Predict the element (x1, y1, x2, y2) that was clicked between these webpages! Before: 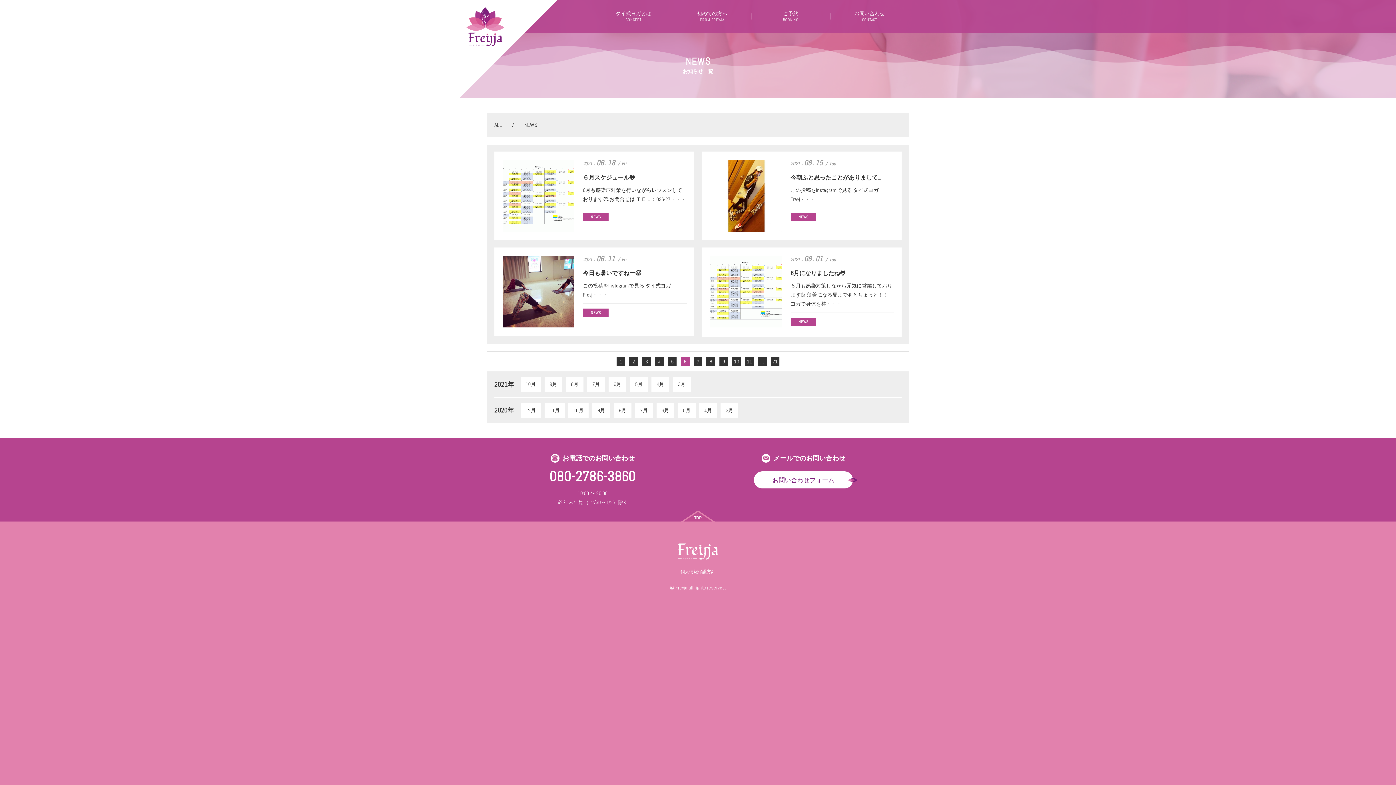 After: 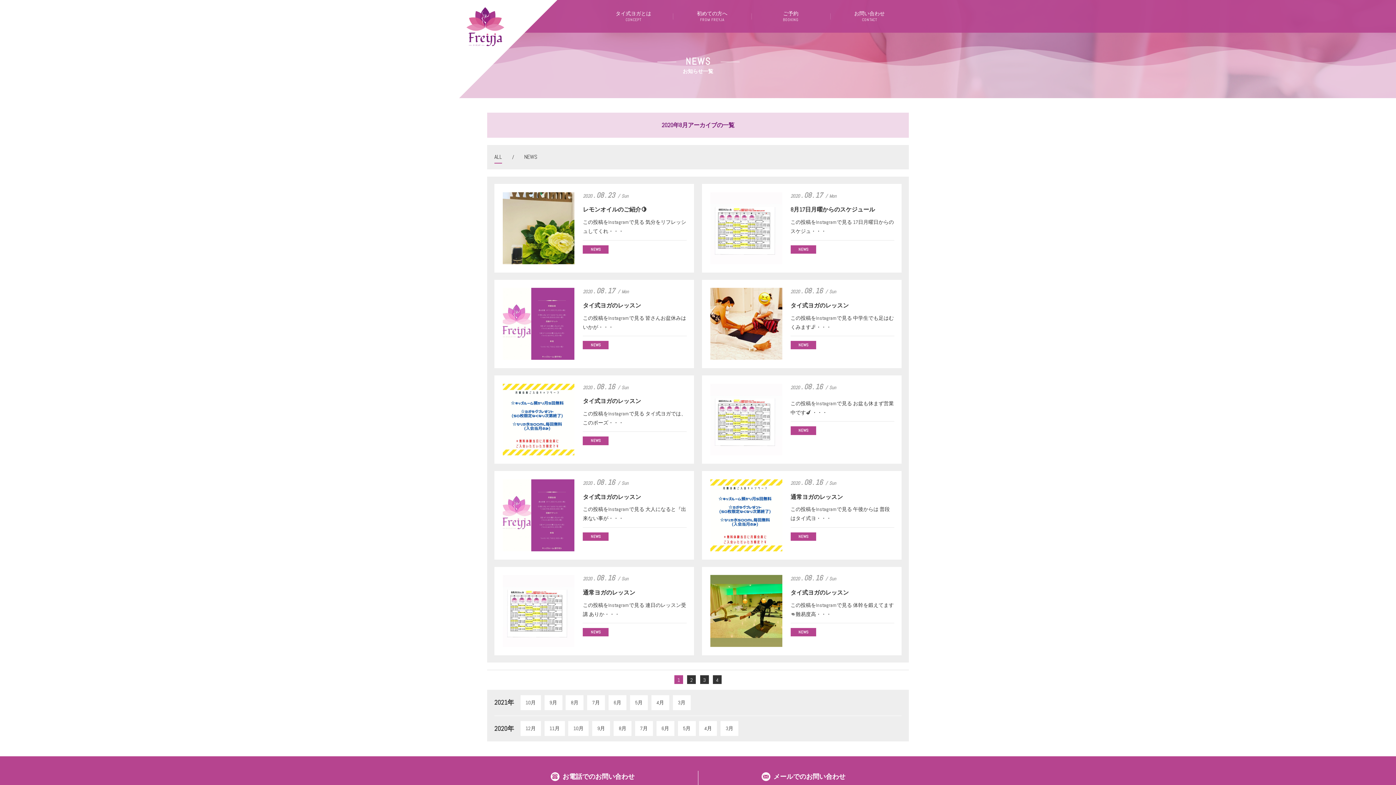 Action: bbox: (613, 403, 631, 418) label: 8月